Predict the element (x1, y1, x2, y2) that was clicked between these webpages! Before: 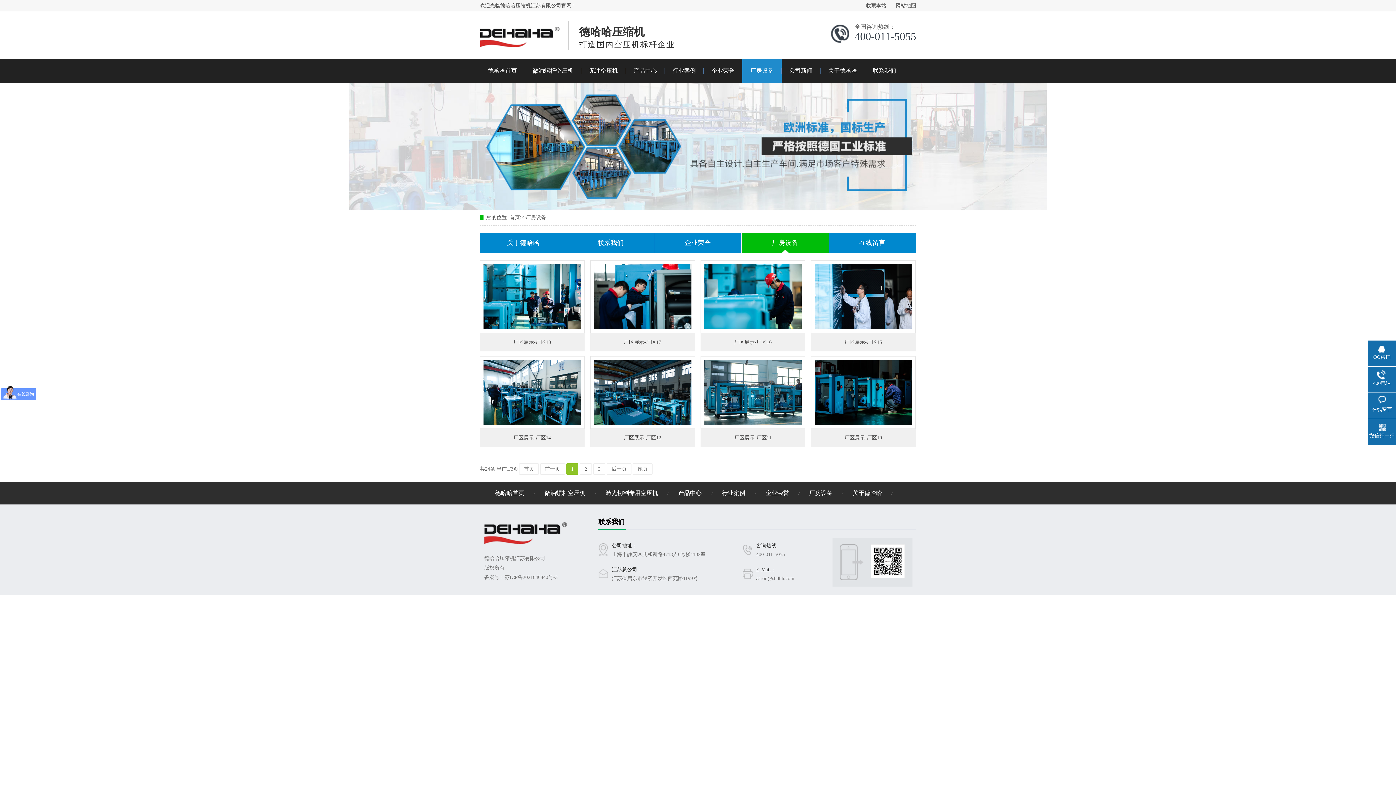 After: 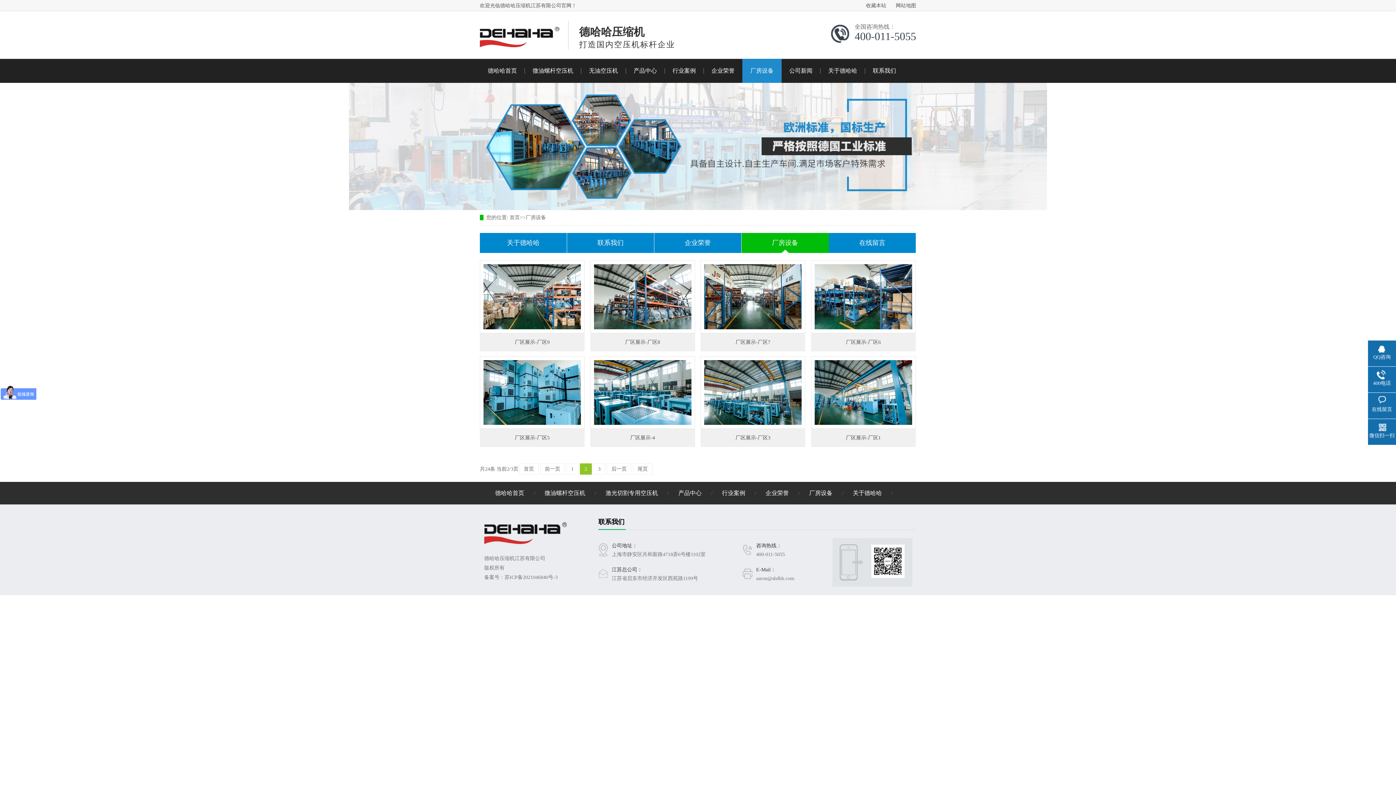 Action: label: 后一页 bbox: (611, 466, 626, 472)